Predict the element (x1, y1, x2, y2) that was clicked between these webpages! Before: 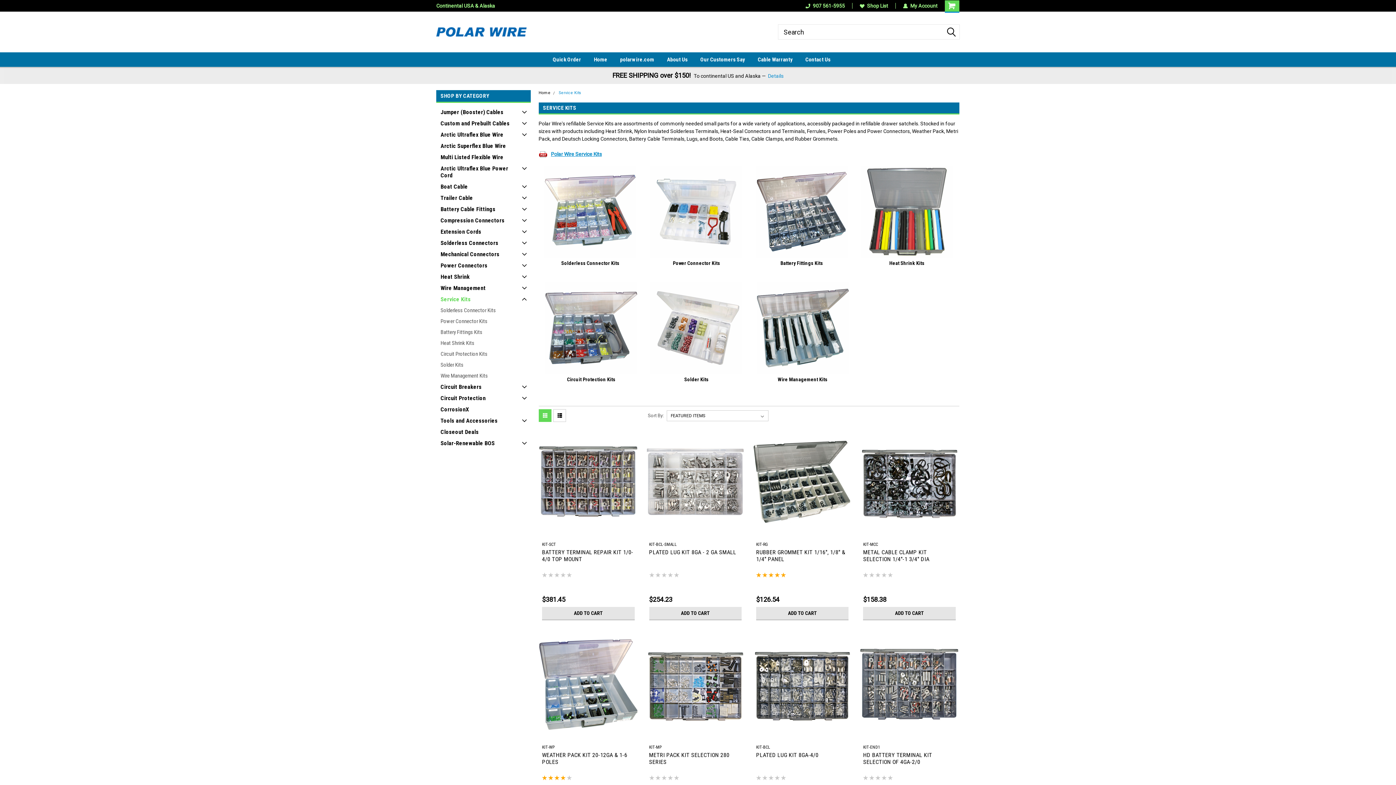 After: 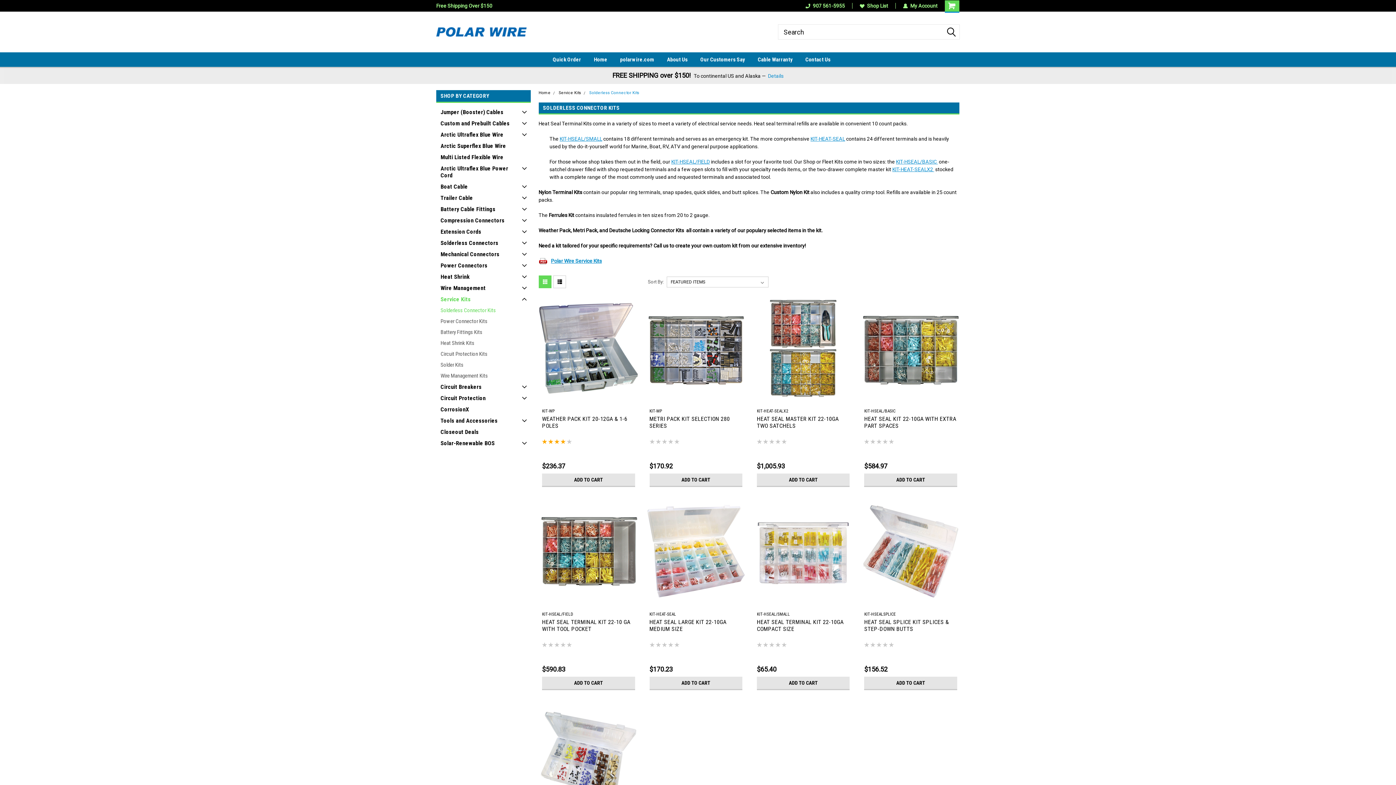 Action: label: Solderless Connector Kits bbox: (538, 259, 642, 274)